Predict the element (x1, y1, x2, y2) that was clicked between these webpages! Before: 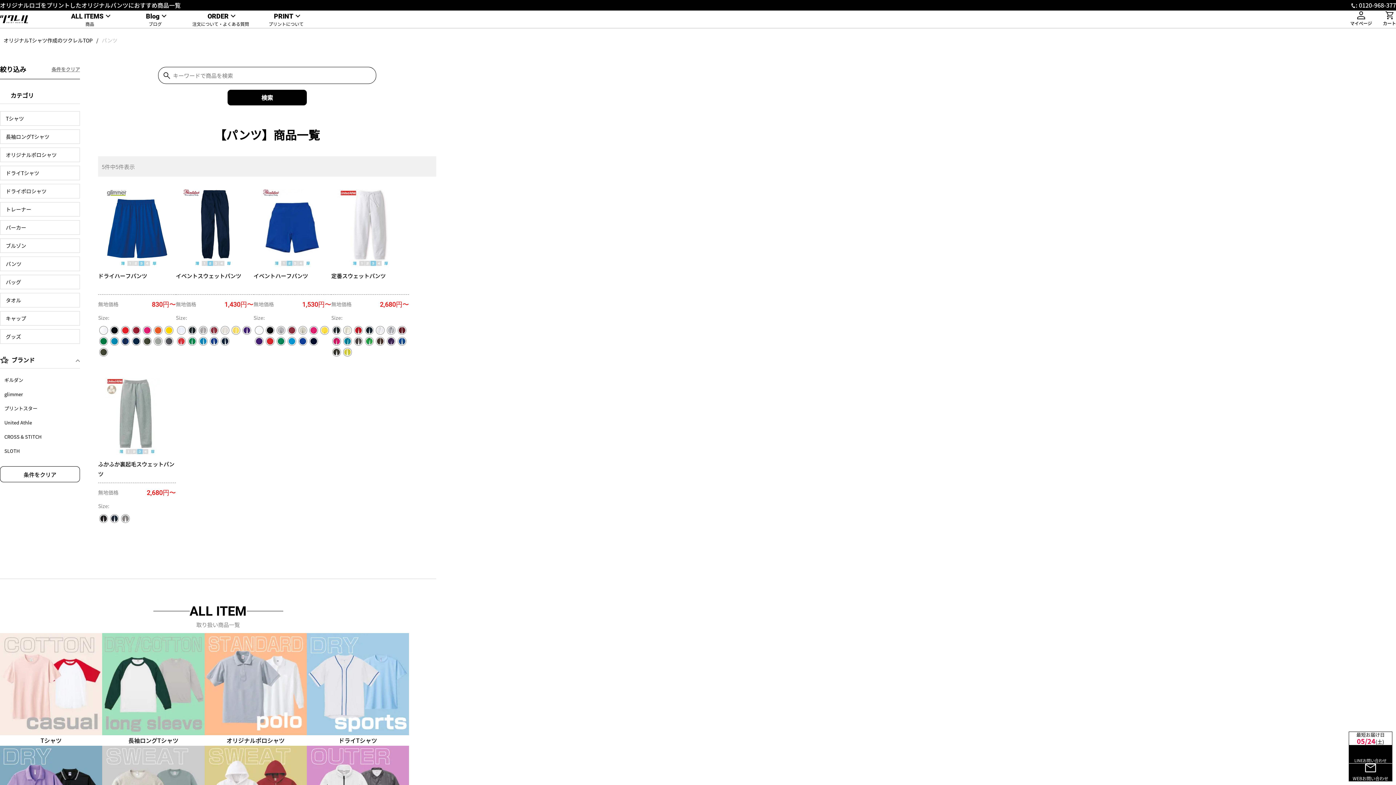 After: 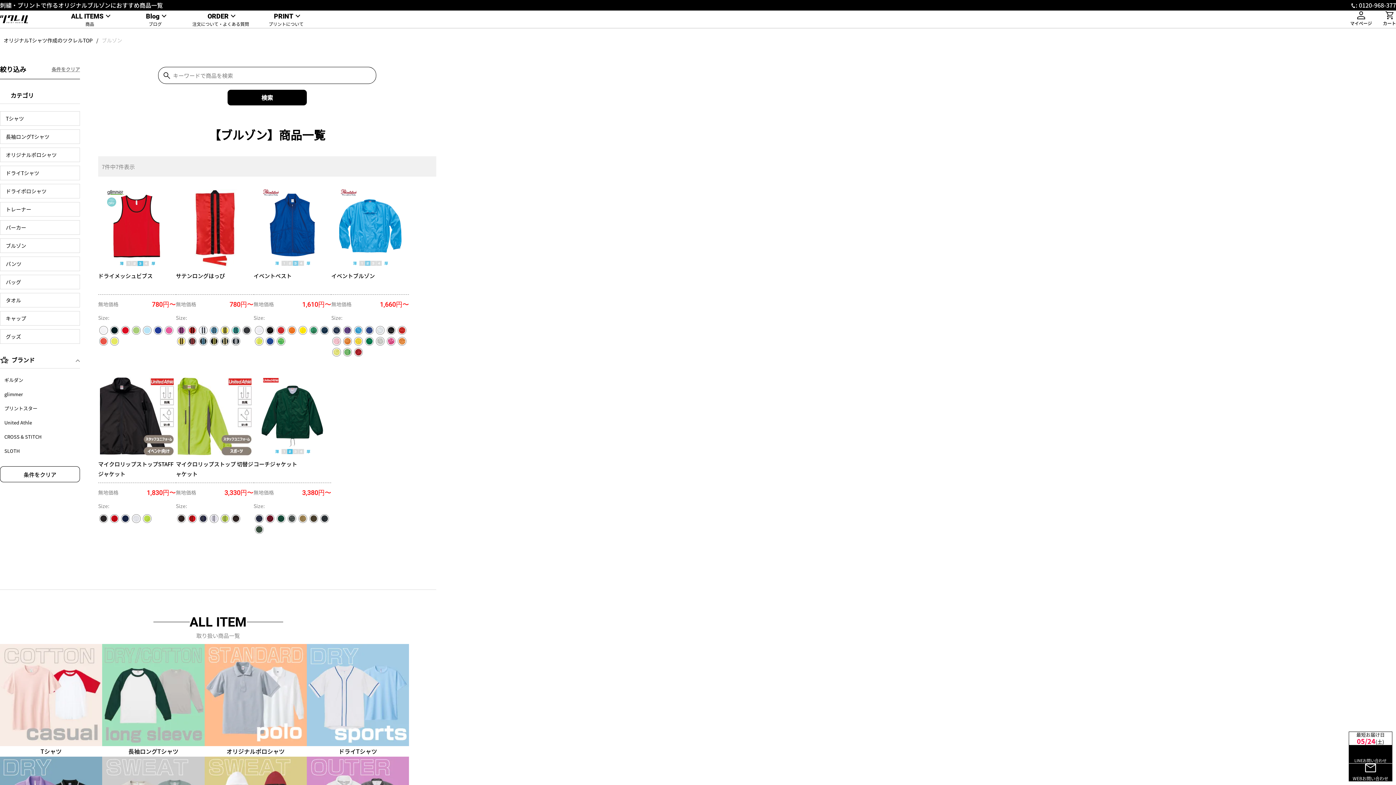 Action: bbox: (0, 238, 80, 253) label: ブルゾン